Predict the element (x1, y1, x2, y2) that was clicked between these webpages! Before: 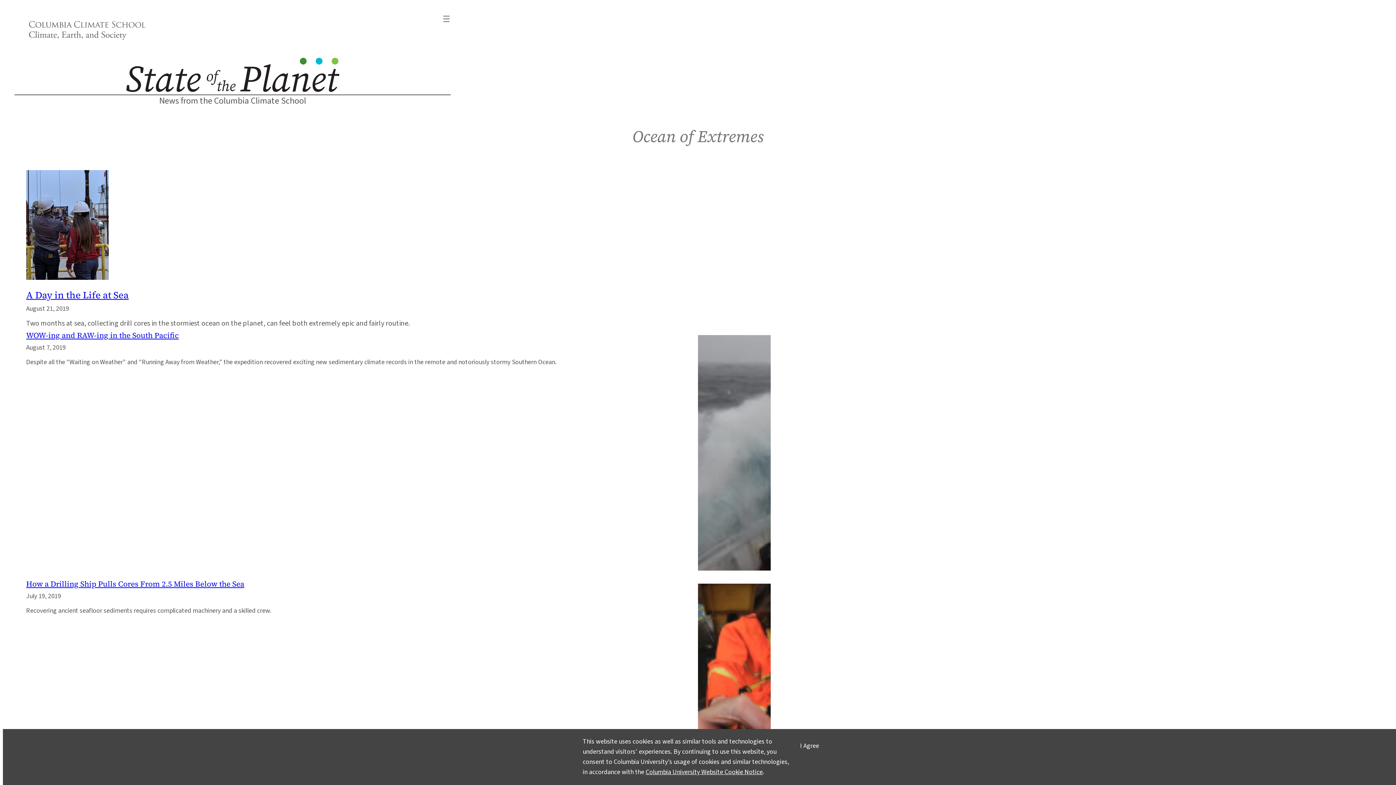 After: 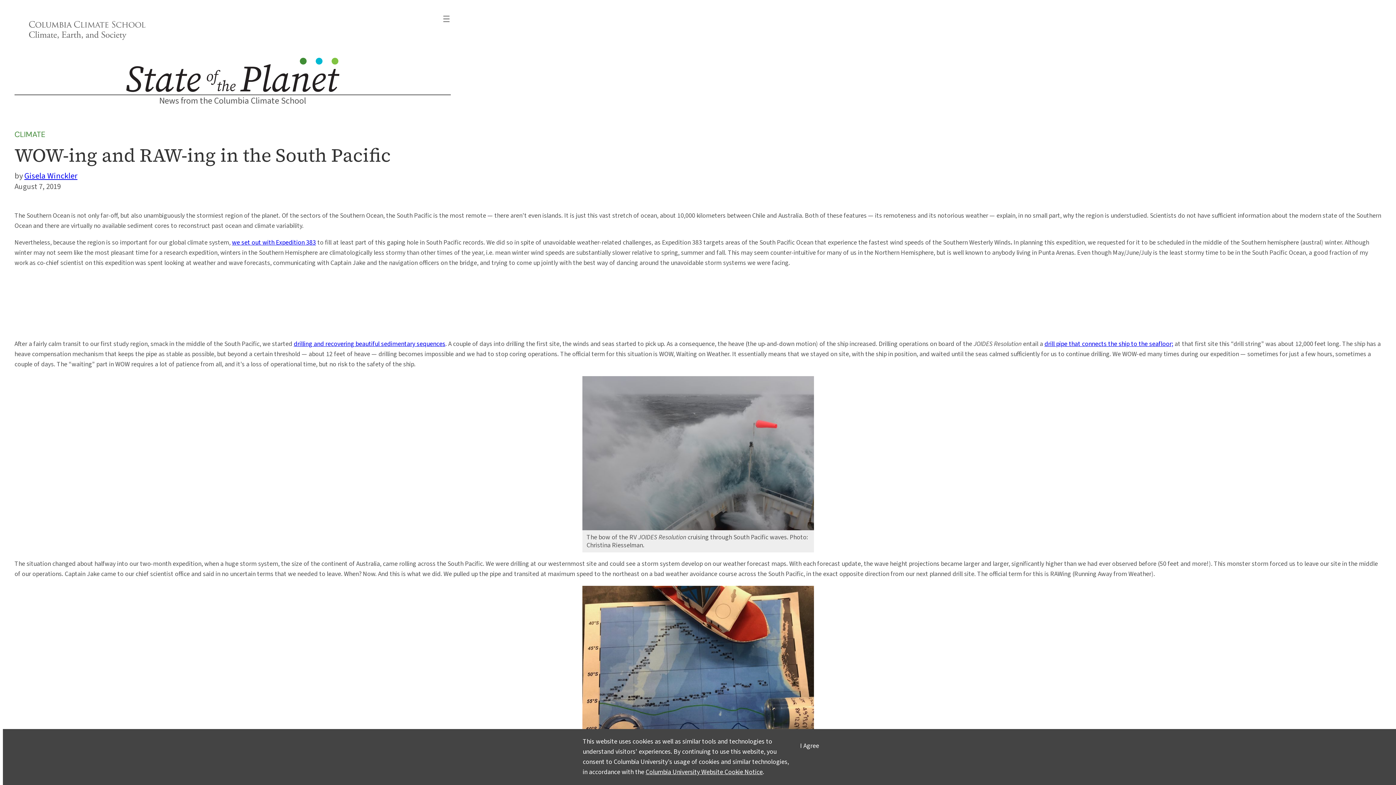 Action: bbox: (698, 335, 1370, 571)